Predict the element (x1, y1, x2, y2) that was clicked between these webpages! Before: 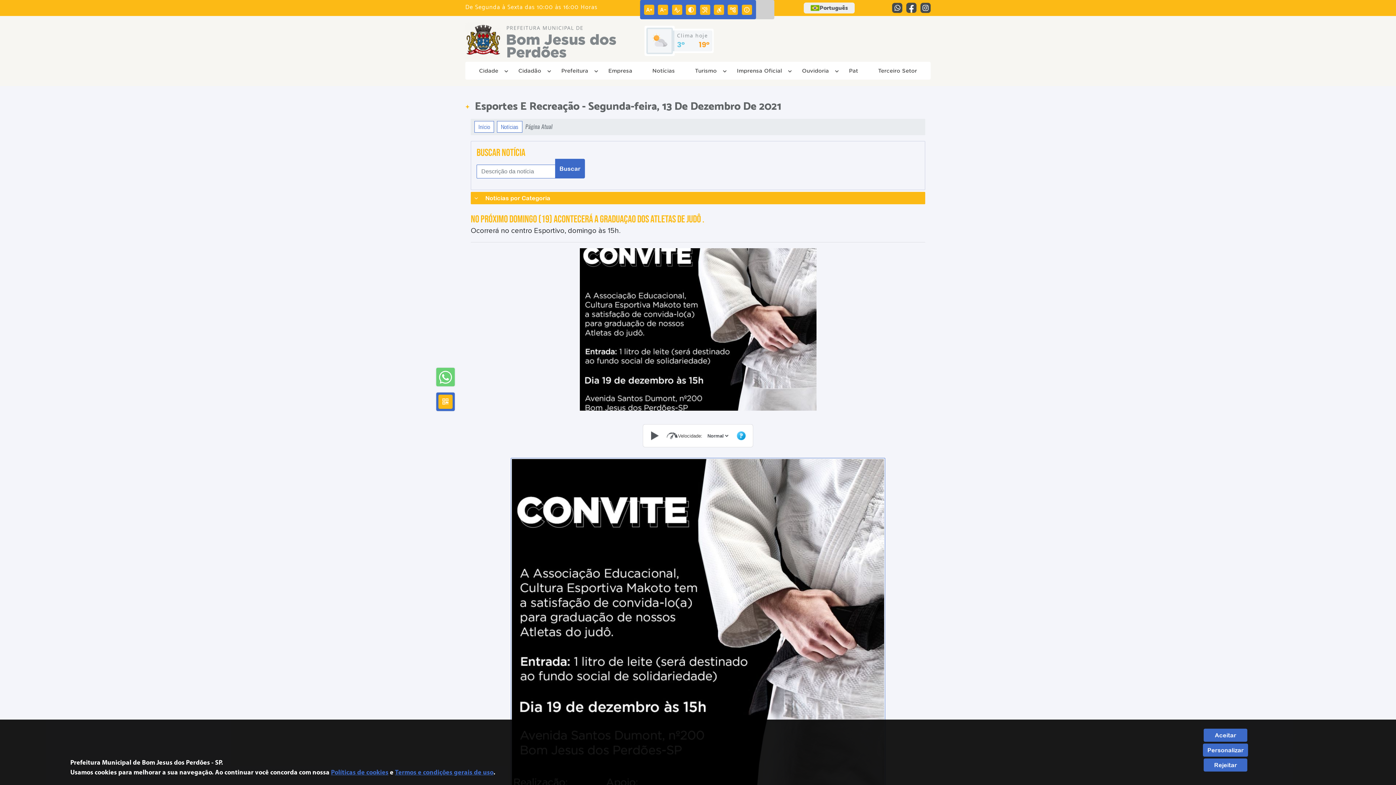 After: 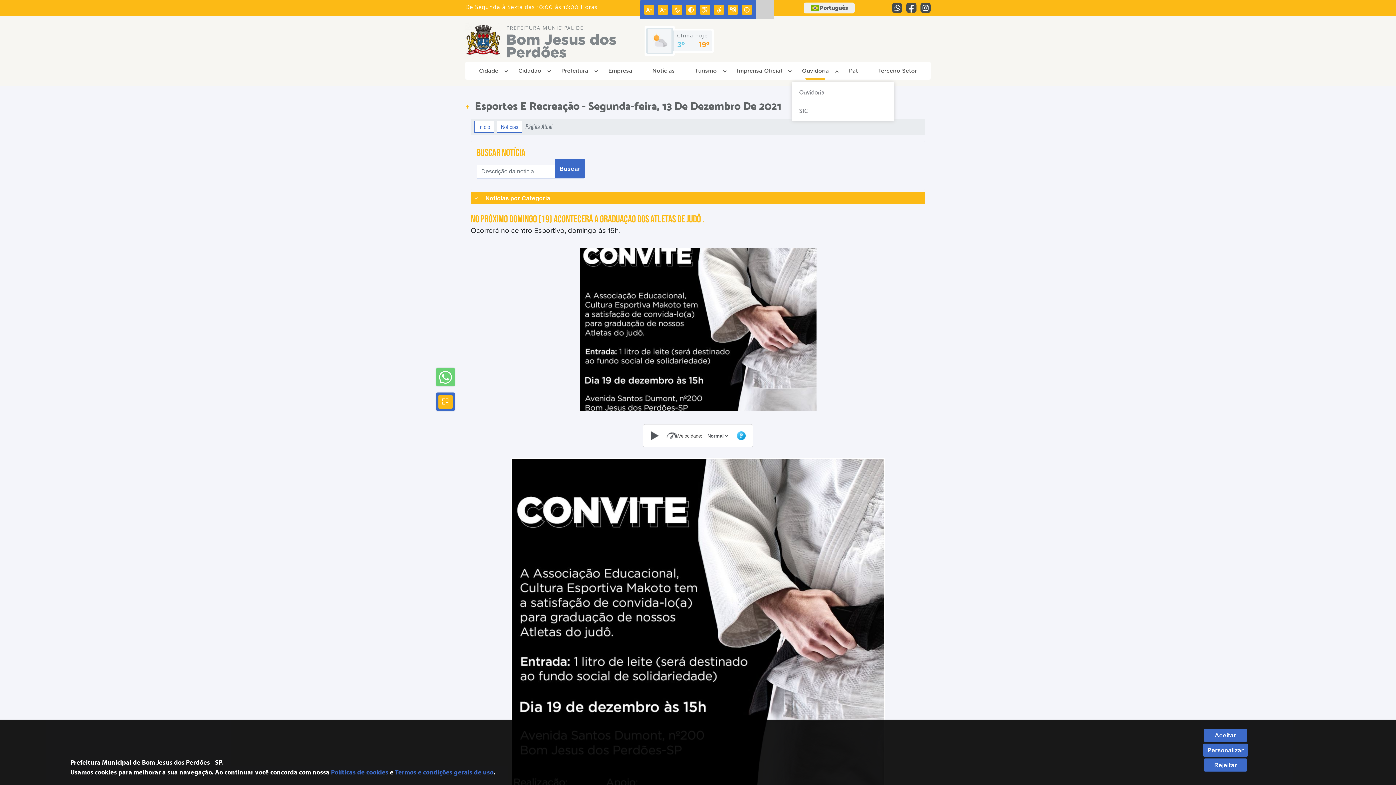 Action: label: Ouvidoria bbox: (793, 64, 837, 77)